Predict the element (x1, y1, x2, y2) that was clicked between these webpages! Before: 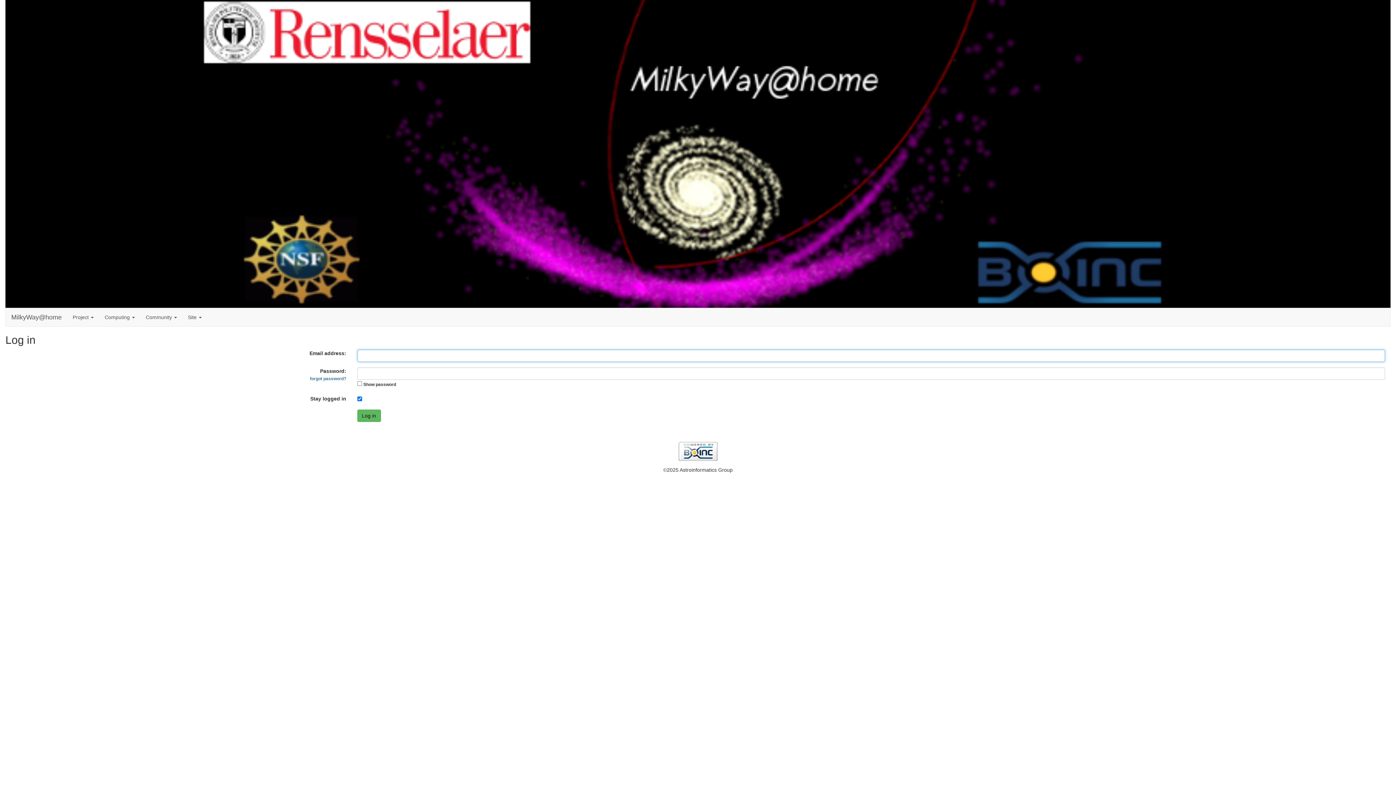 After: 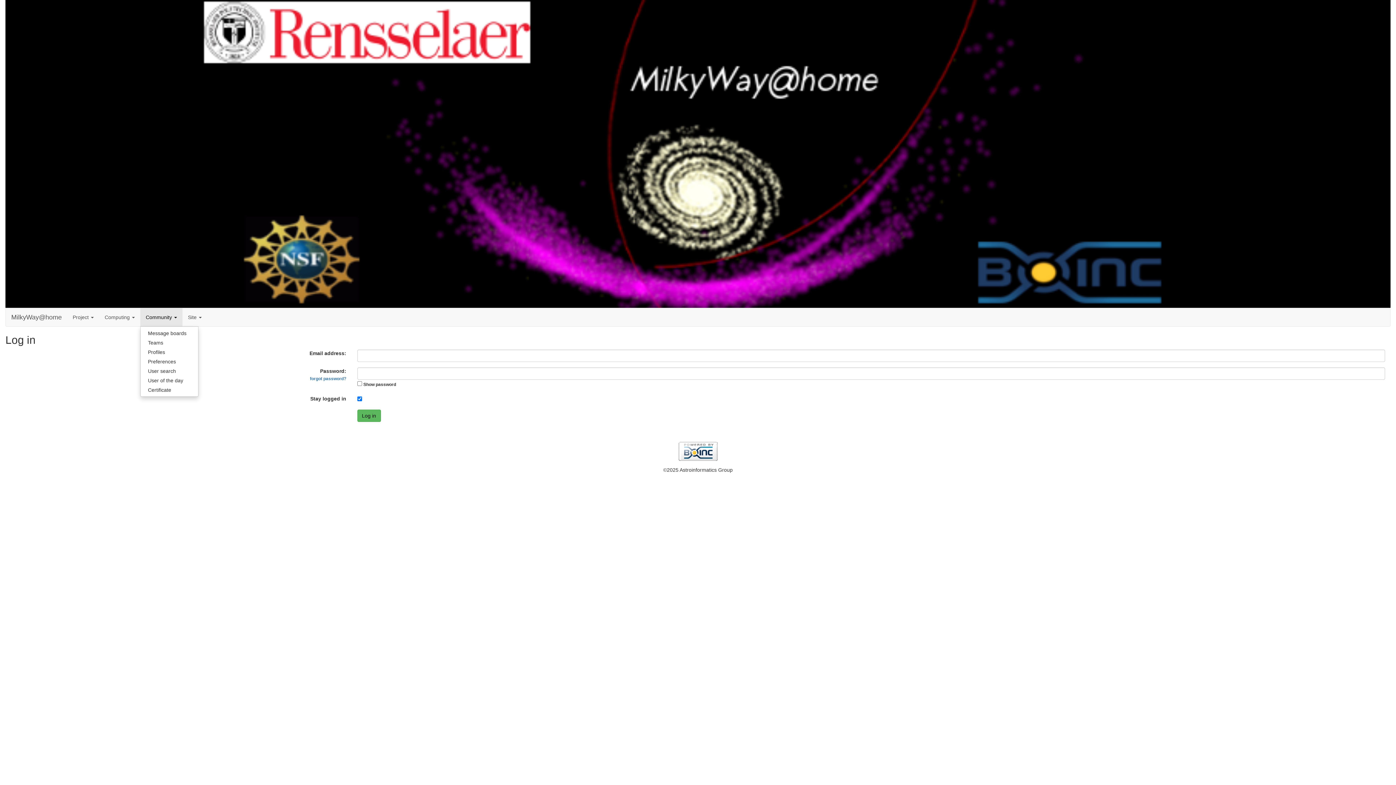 Action: label: Community  bbox: (140, 308, 182, 326)